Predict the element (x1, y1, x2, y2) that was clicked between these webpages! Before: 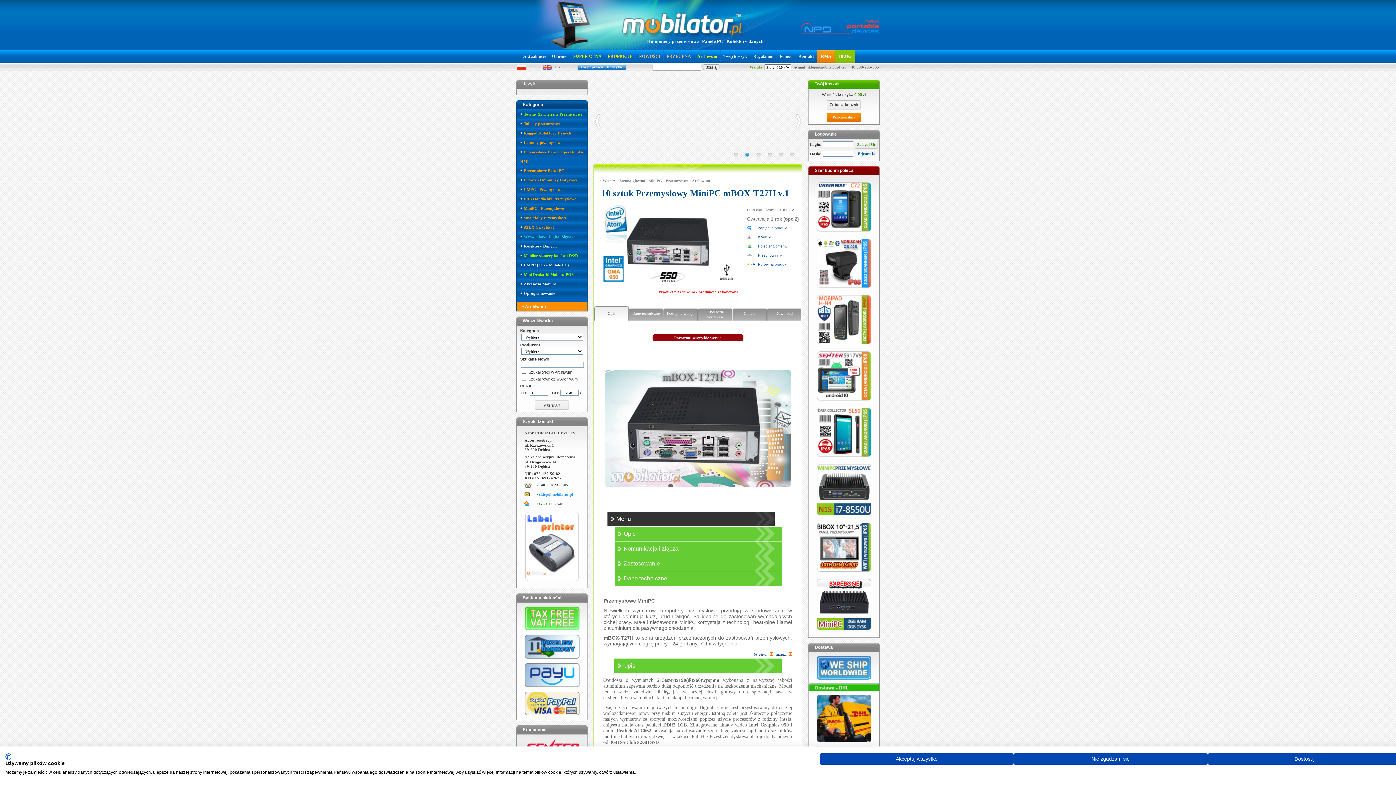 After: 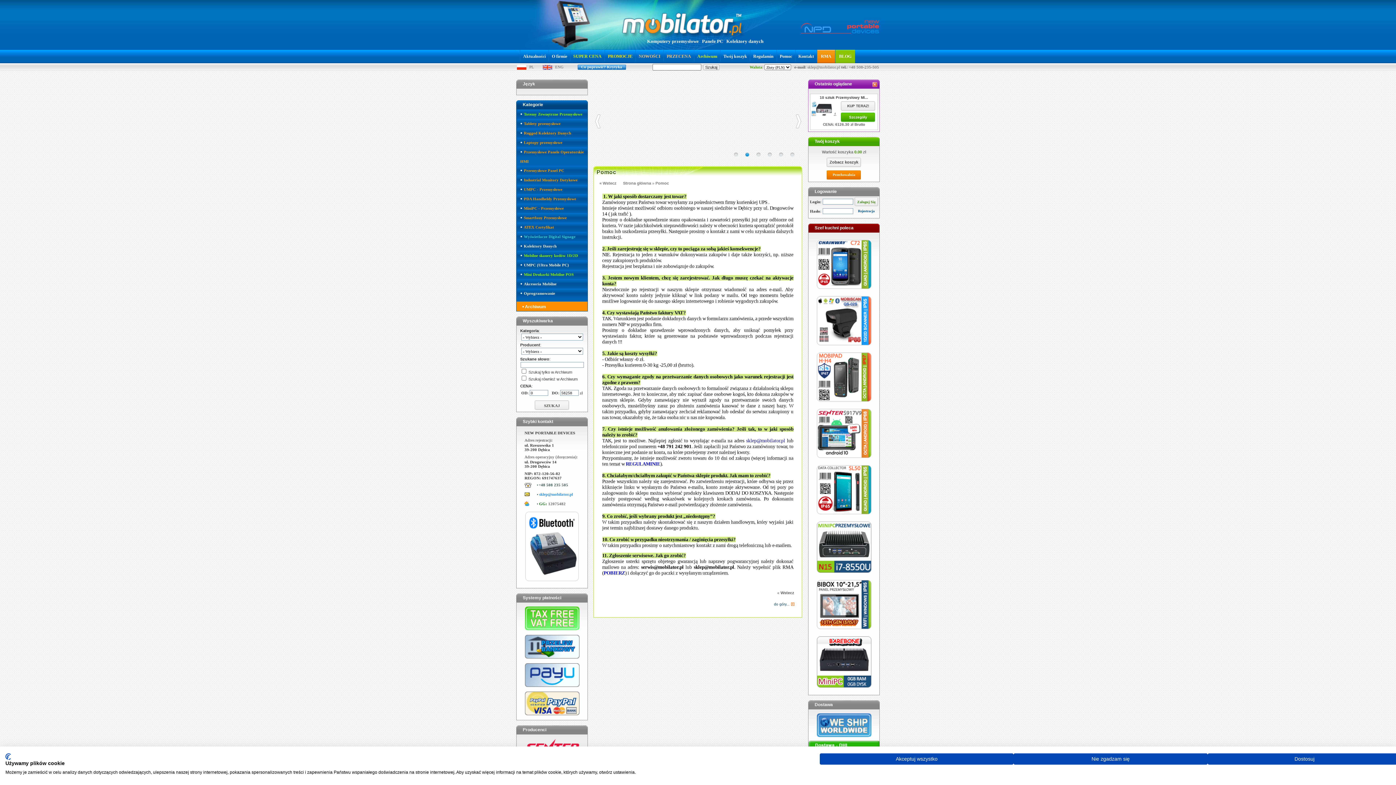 Action: bbox: (777, 49, 795, 63) label: Pomoc